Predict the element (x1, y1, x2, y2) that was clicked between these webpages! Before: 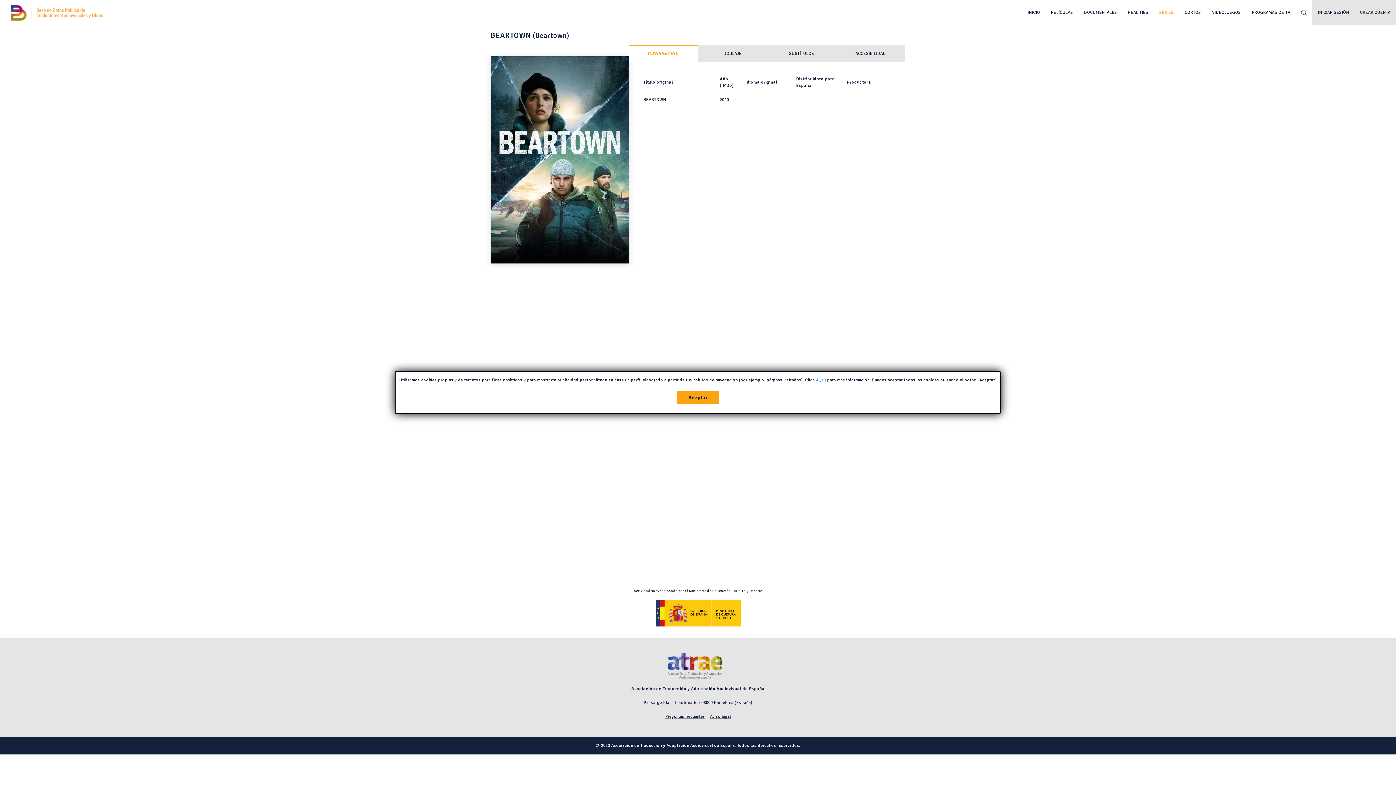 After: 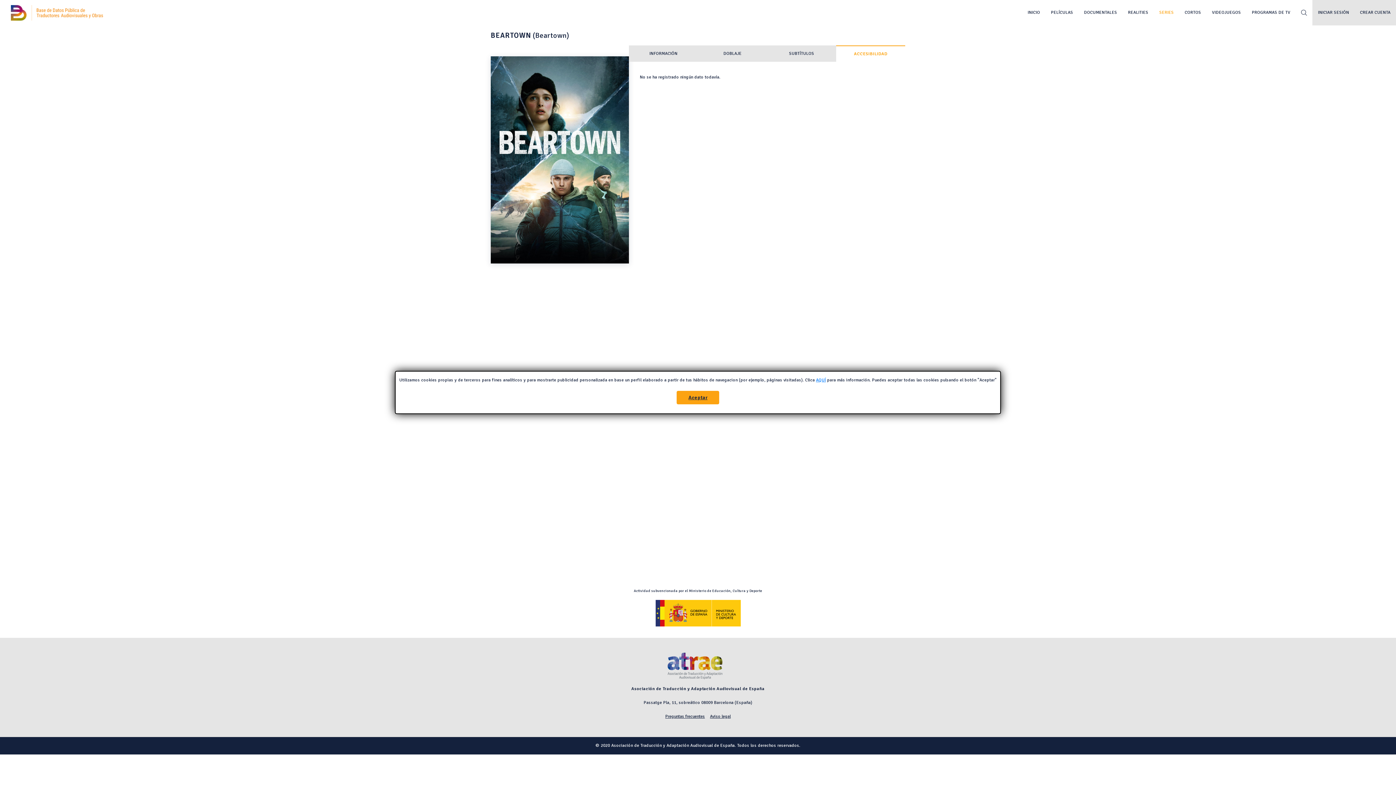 Action: bbox: (836, 45, 905, 61) label: ACCESIBILIDAD